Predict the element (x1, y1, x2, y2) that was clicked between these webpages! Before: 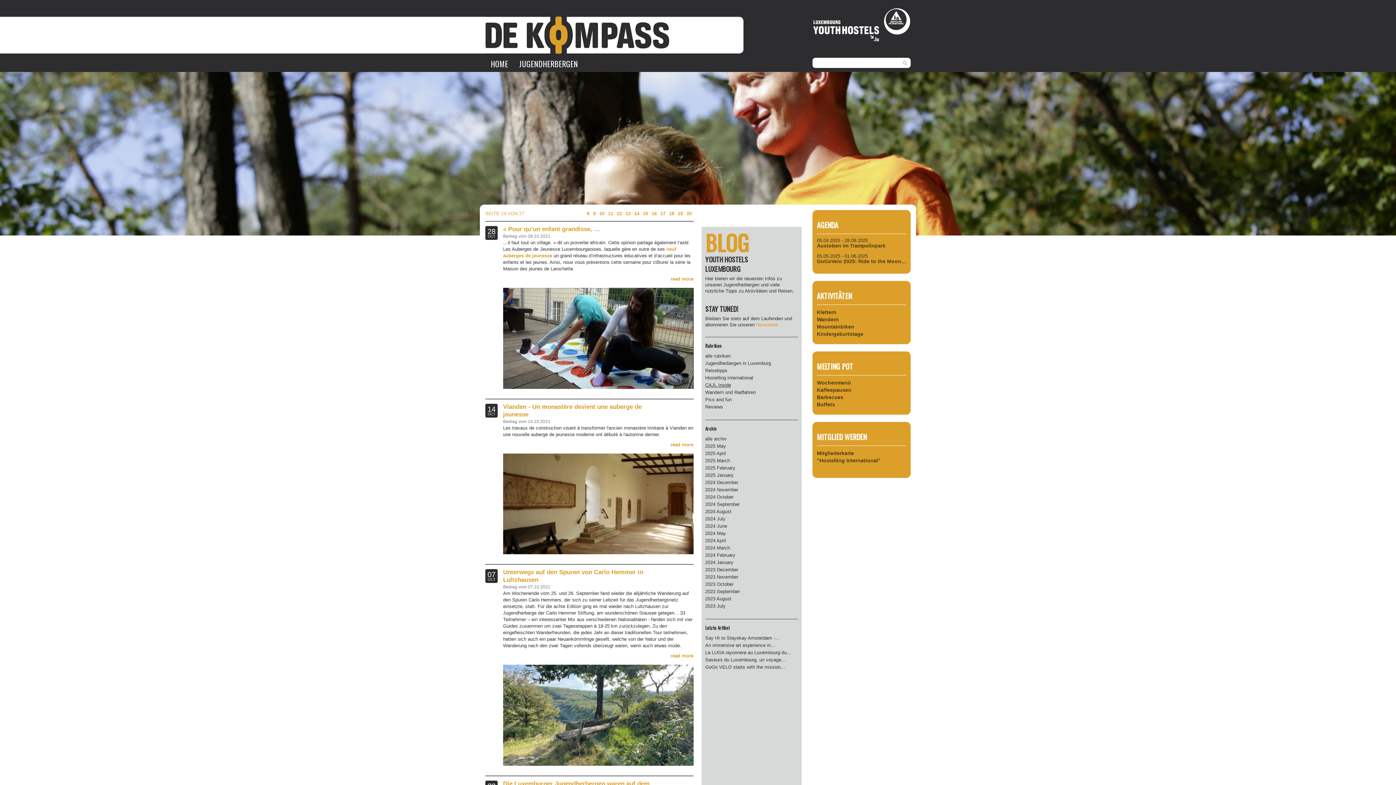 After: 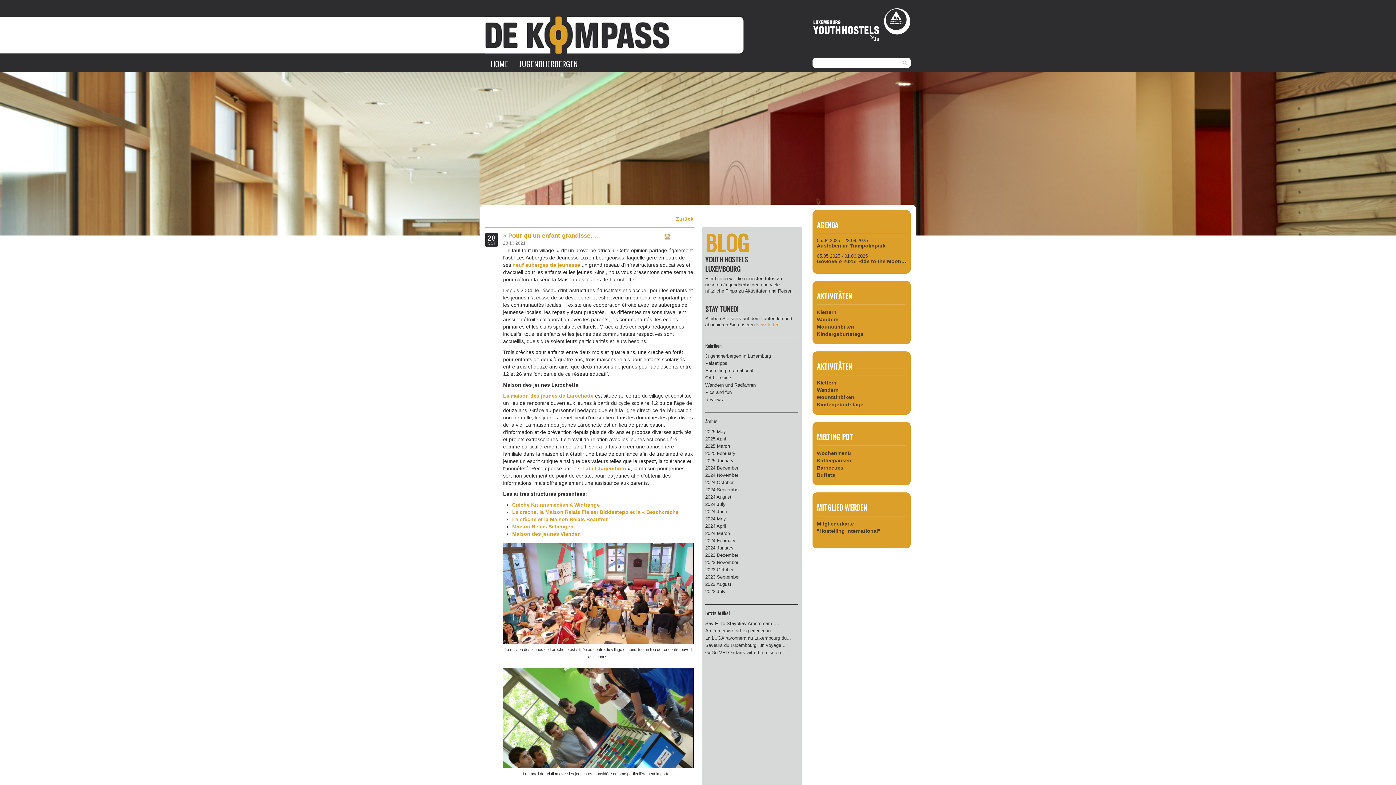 Action: bbox: (503, 335, 693, 340)